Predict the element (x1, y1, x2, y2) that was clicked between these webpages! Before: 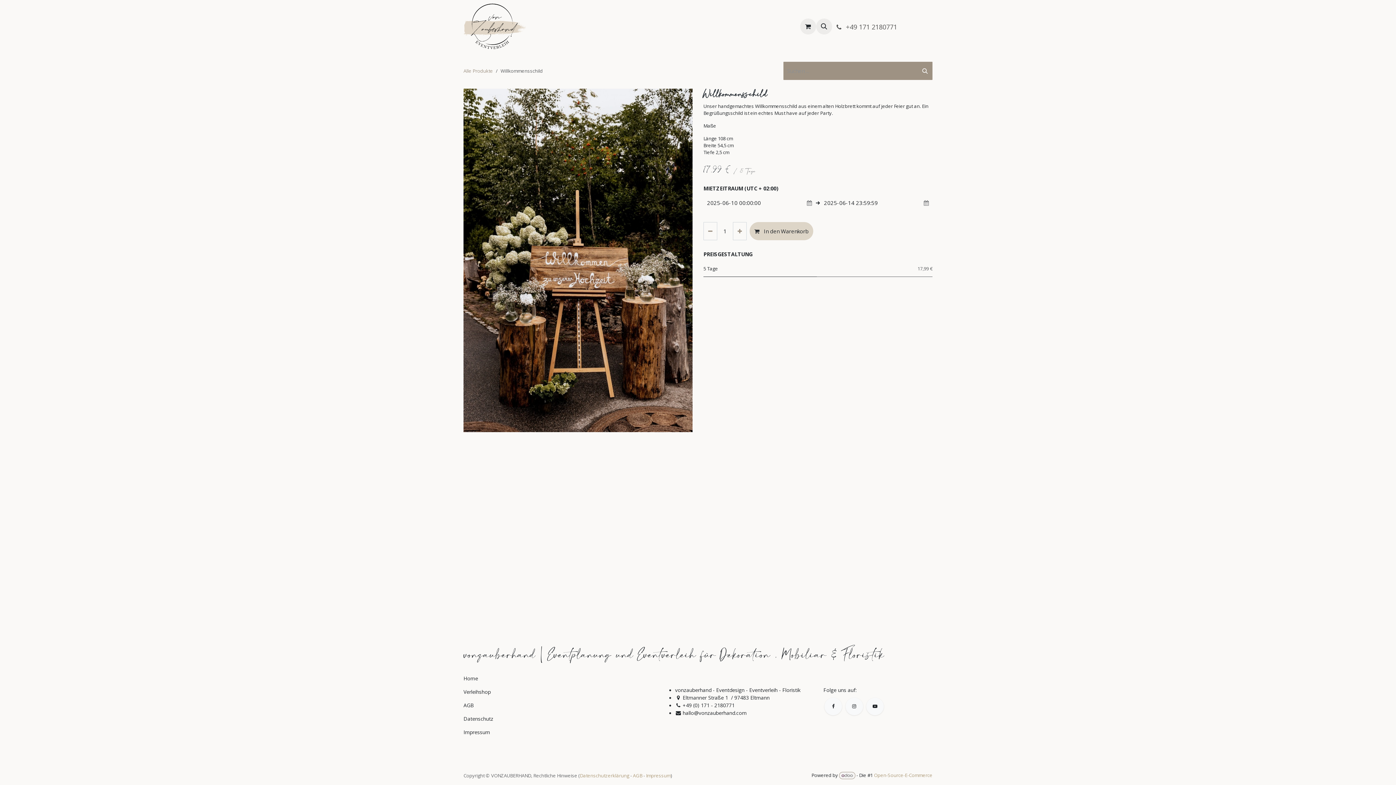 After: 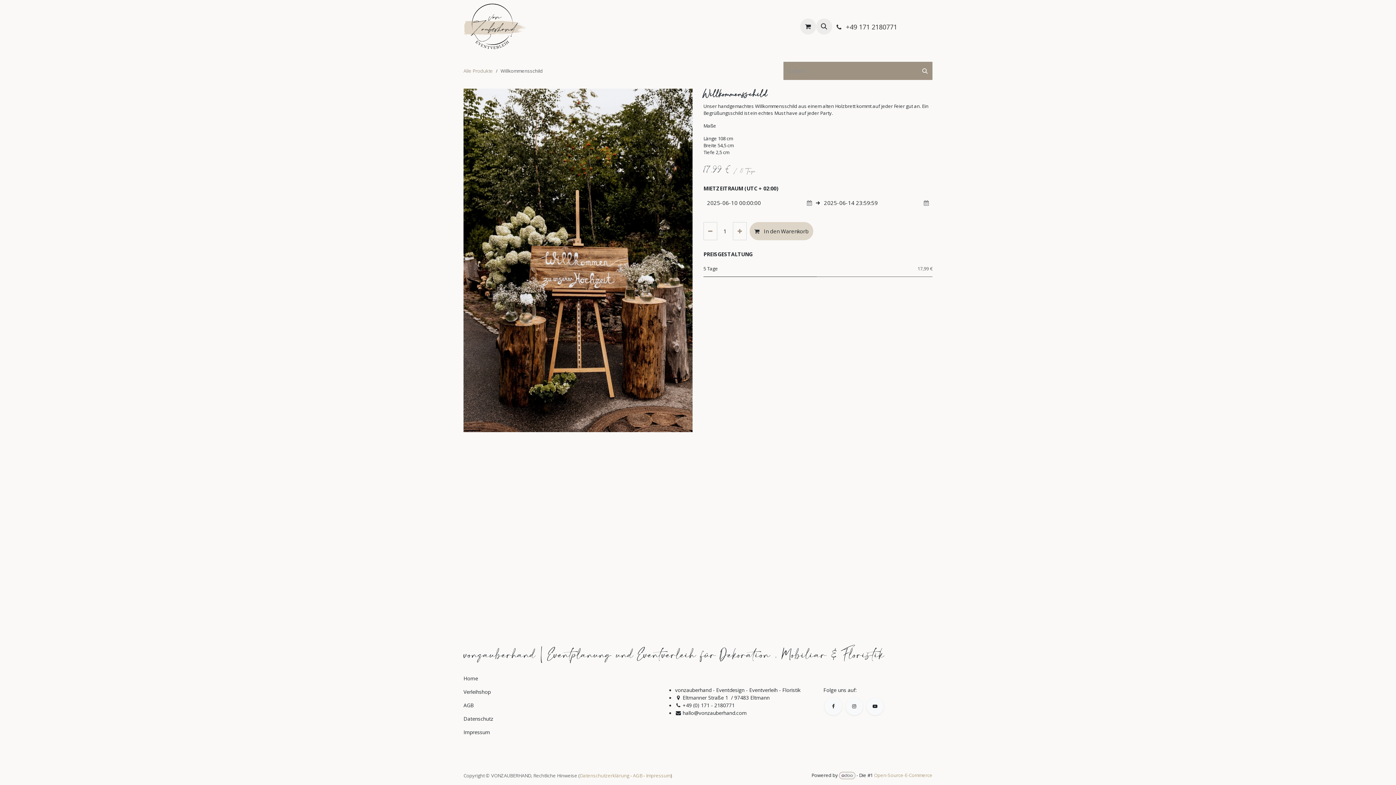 Action: bbox: (832, 18, 900, 34) label: ​ +49 171 2180771